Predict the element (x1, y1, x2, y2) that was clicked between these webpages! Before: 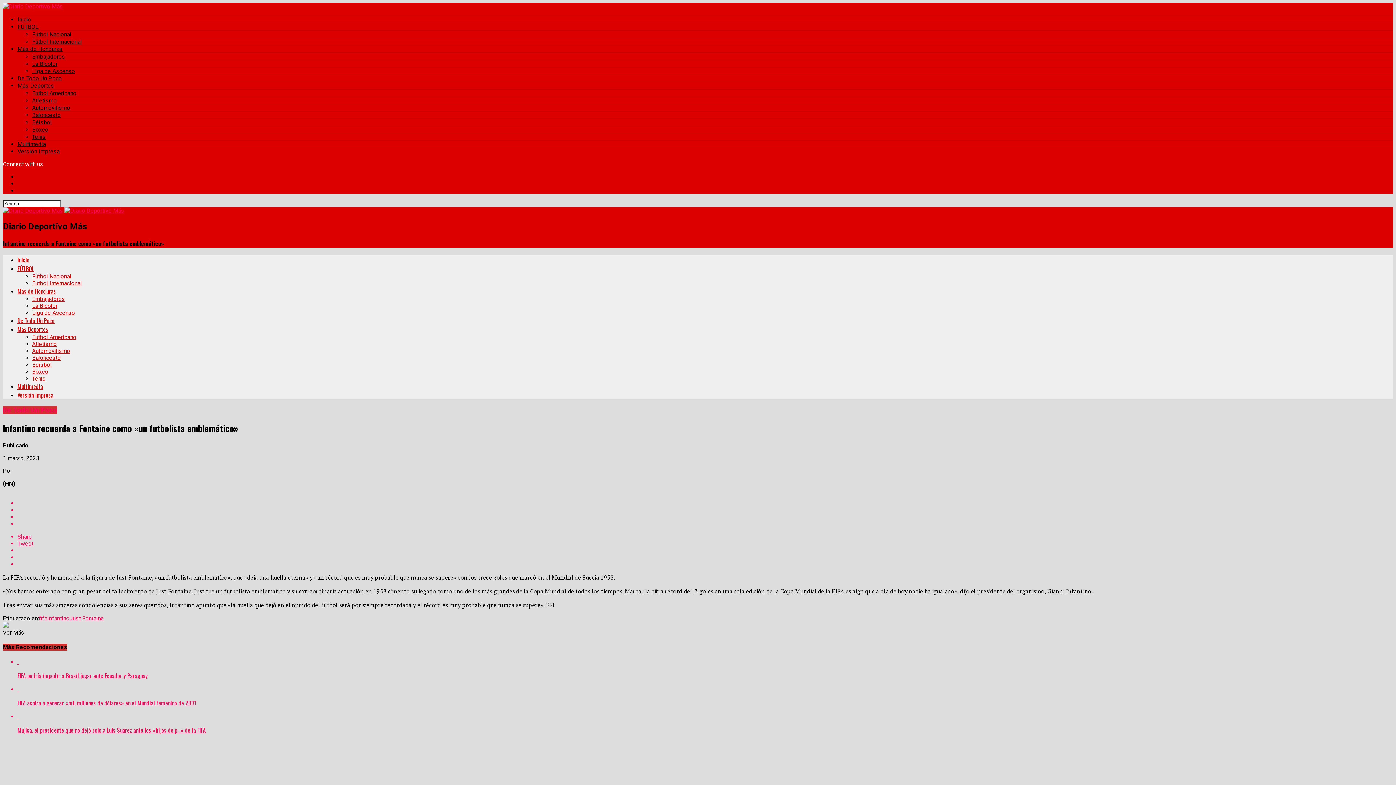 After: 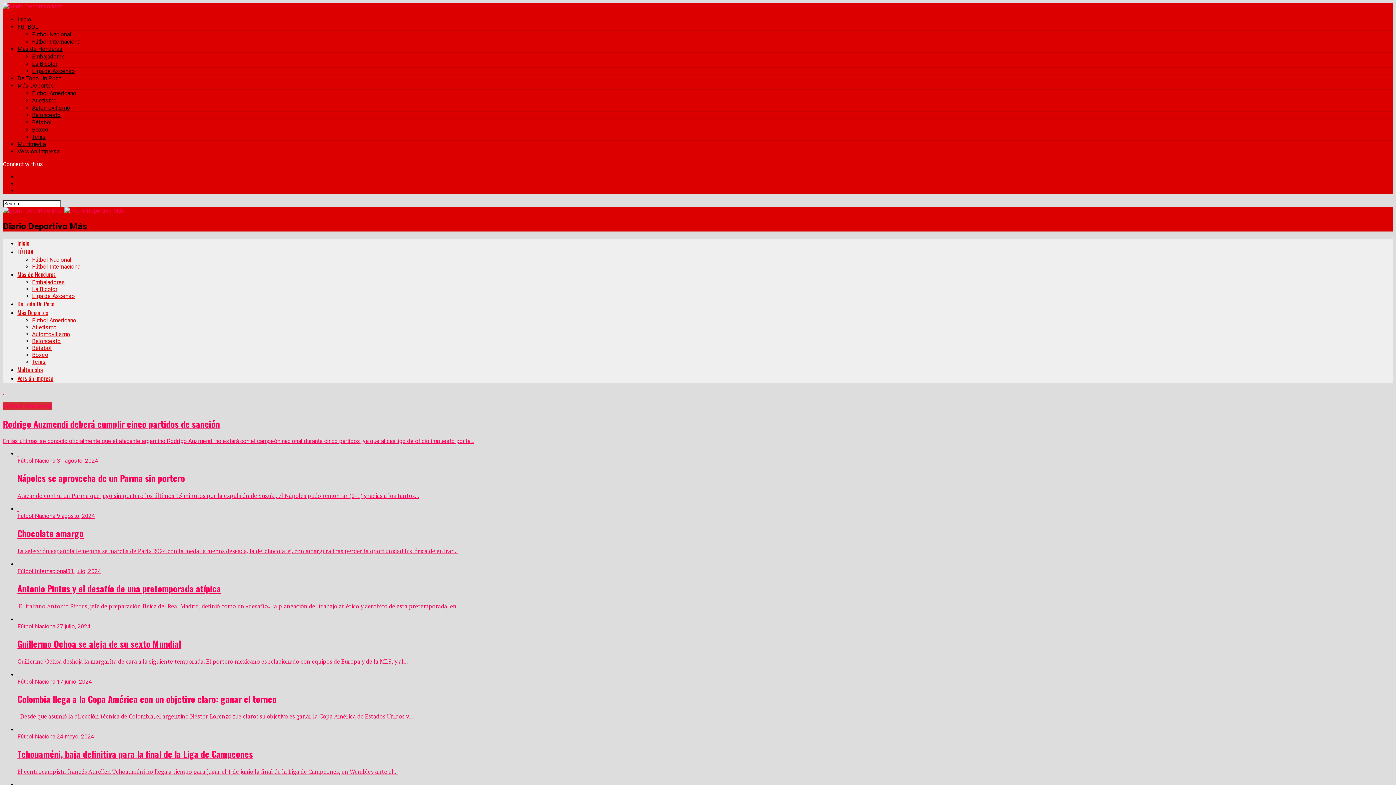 Action: bbox: (32, 273, 71, 280) label: Fútbol Nacional